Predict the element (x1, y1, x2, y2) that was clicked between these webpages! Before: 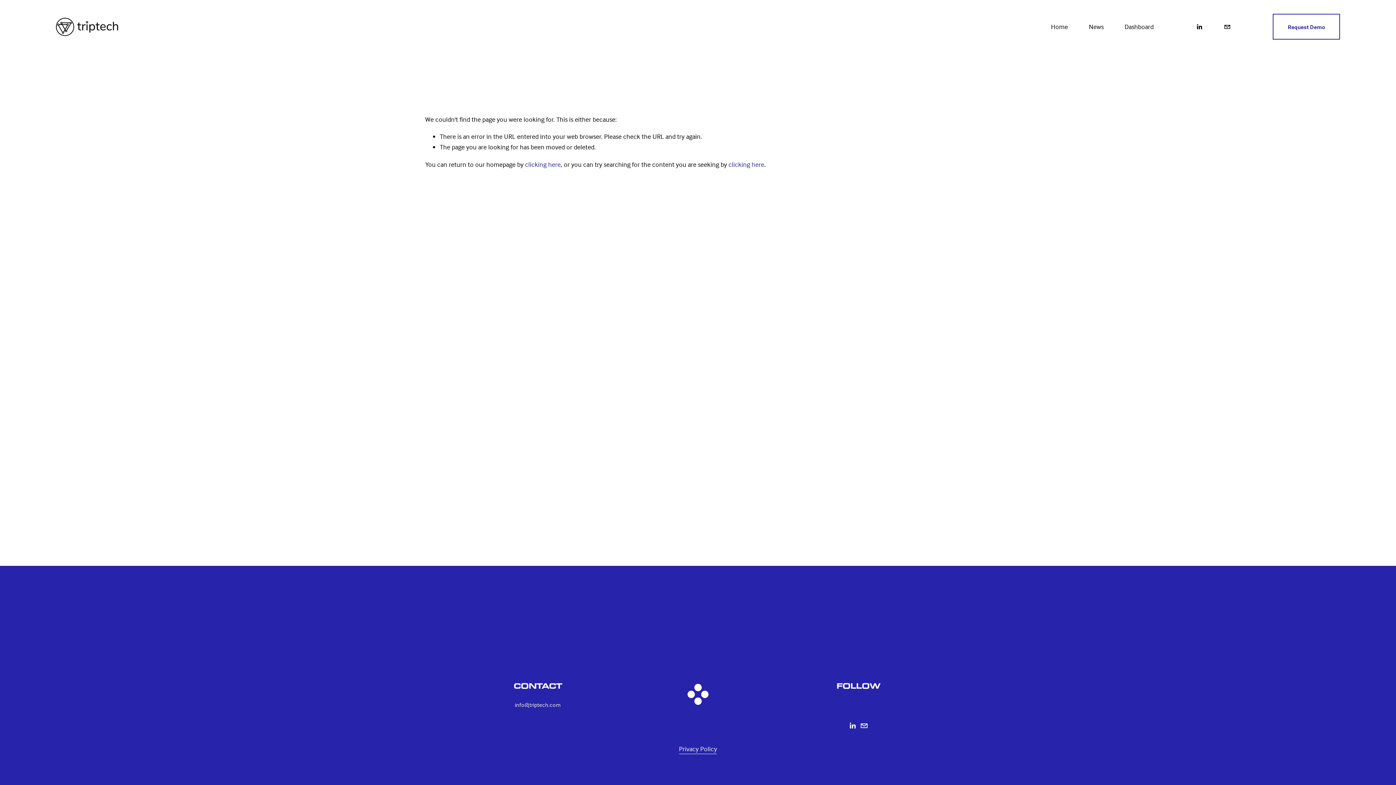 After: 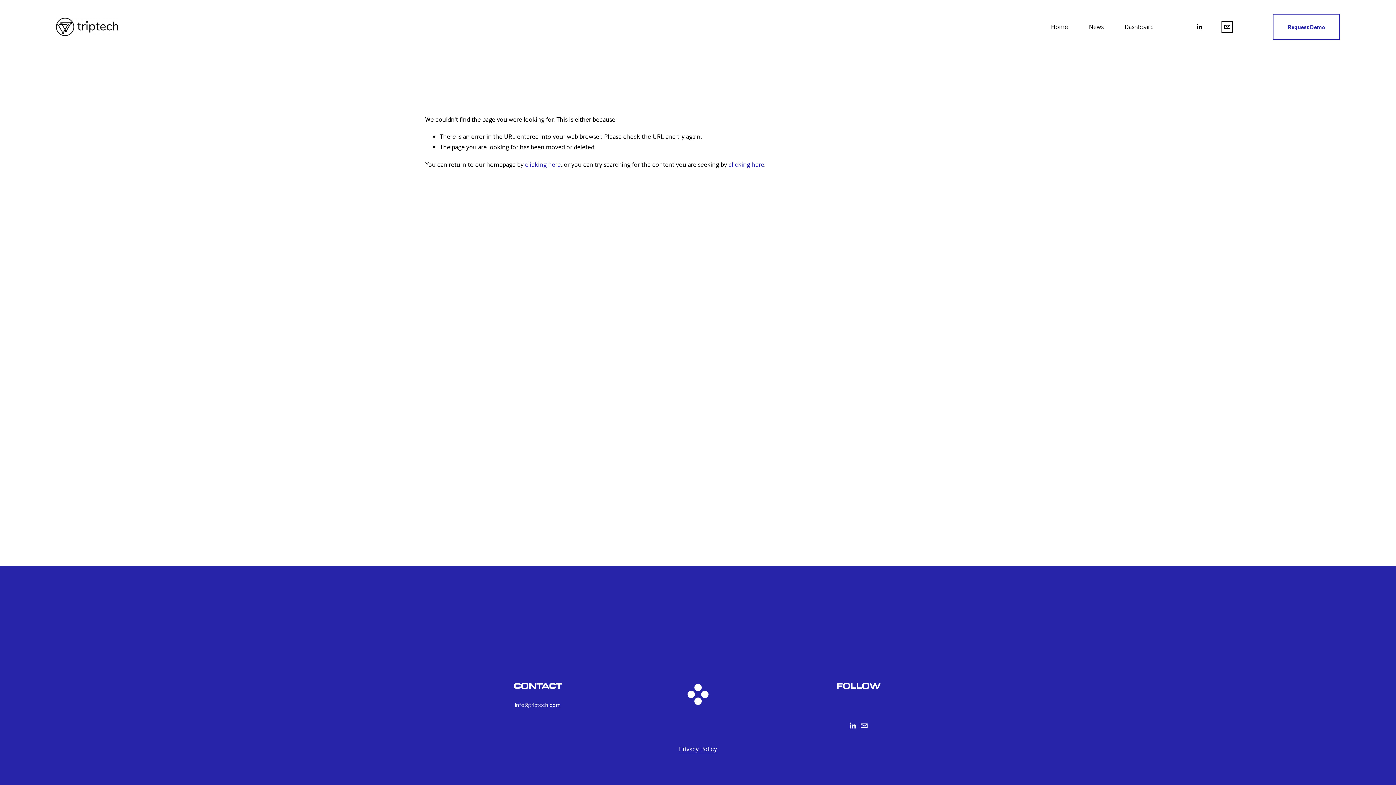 Action: label: info@triptech.com bbox: (1224, 23, 1231, 30)